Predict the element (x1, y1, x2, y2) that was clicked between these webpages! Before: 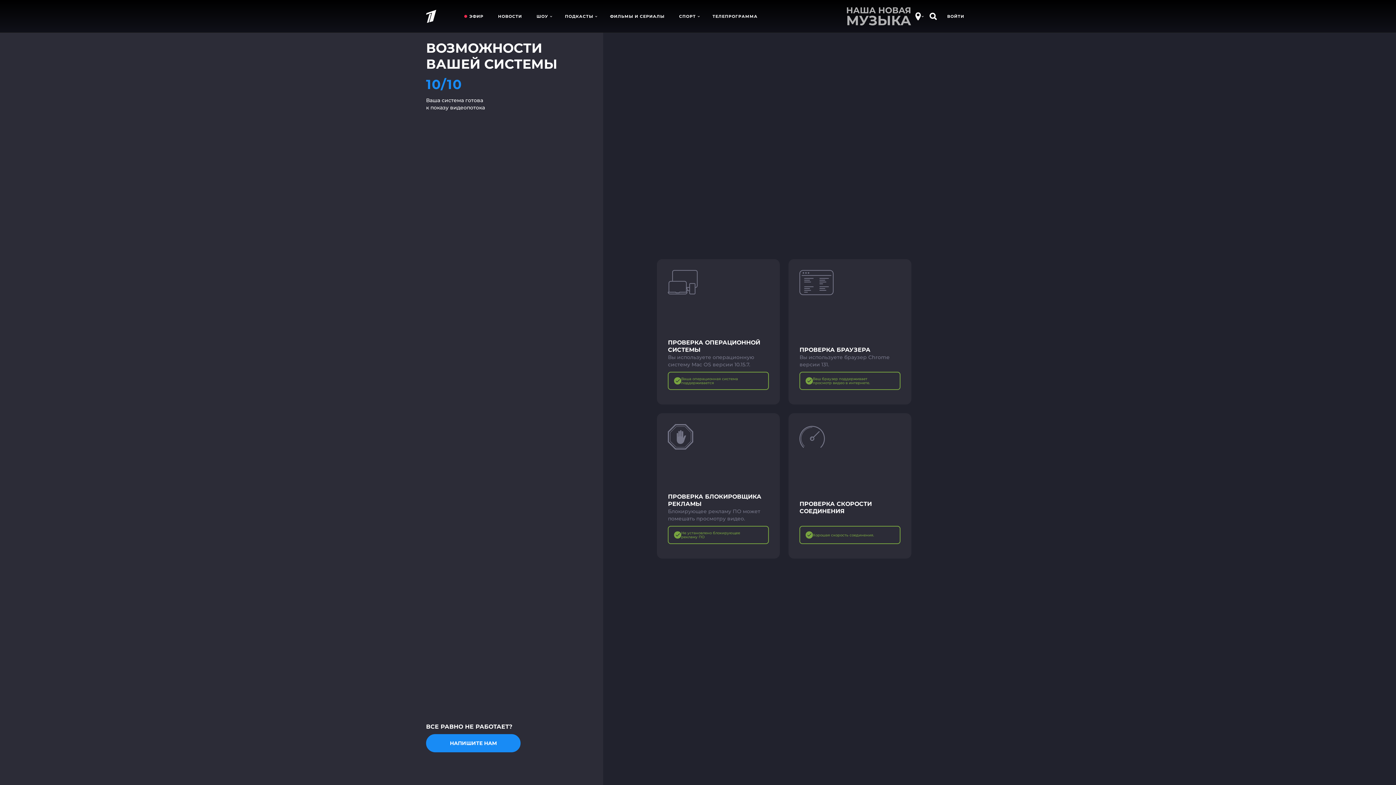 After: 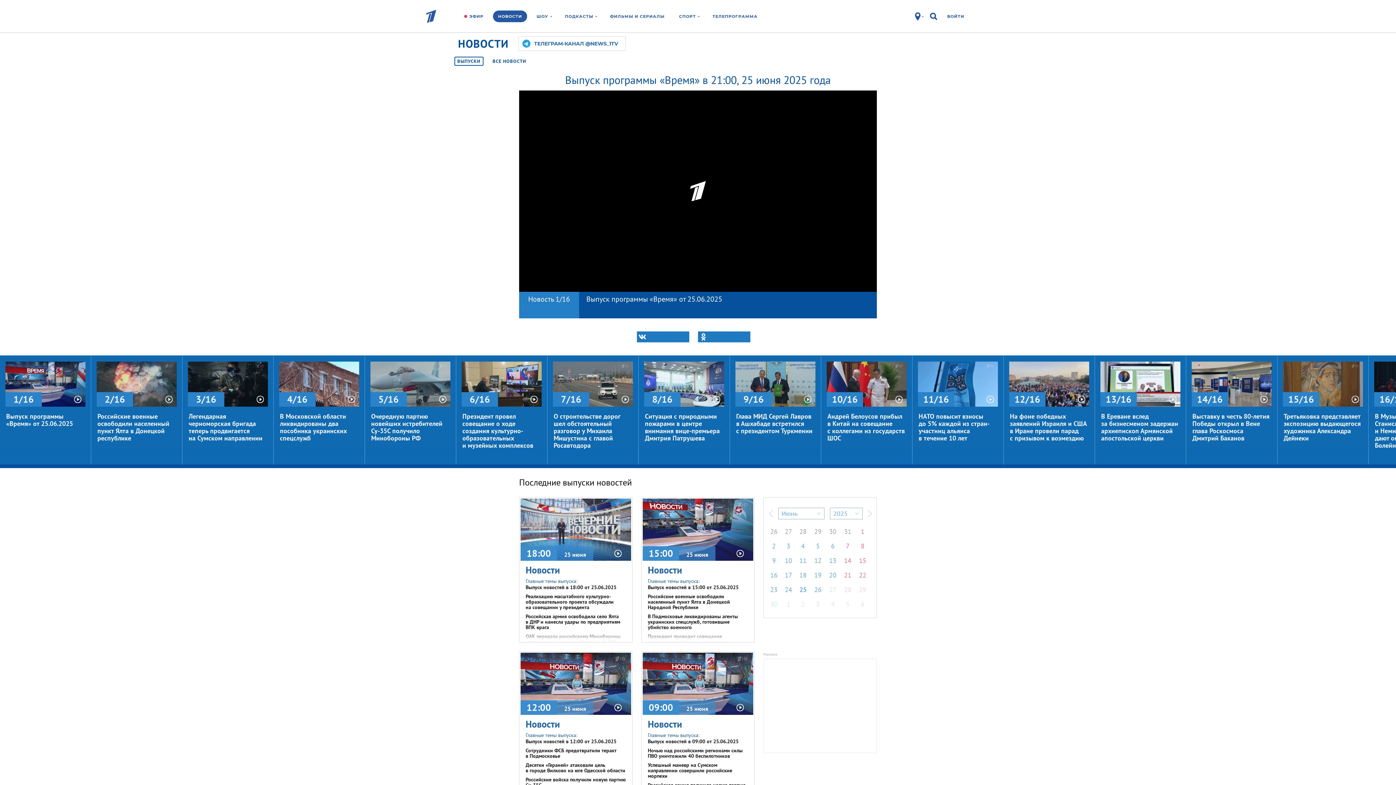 Action: bbox: (492, 10, 527, 22) label: НОВОСТИ